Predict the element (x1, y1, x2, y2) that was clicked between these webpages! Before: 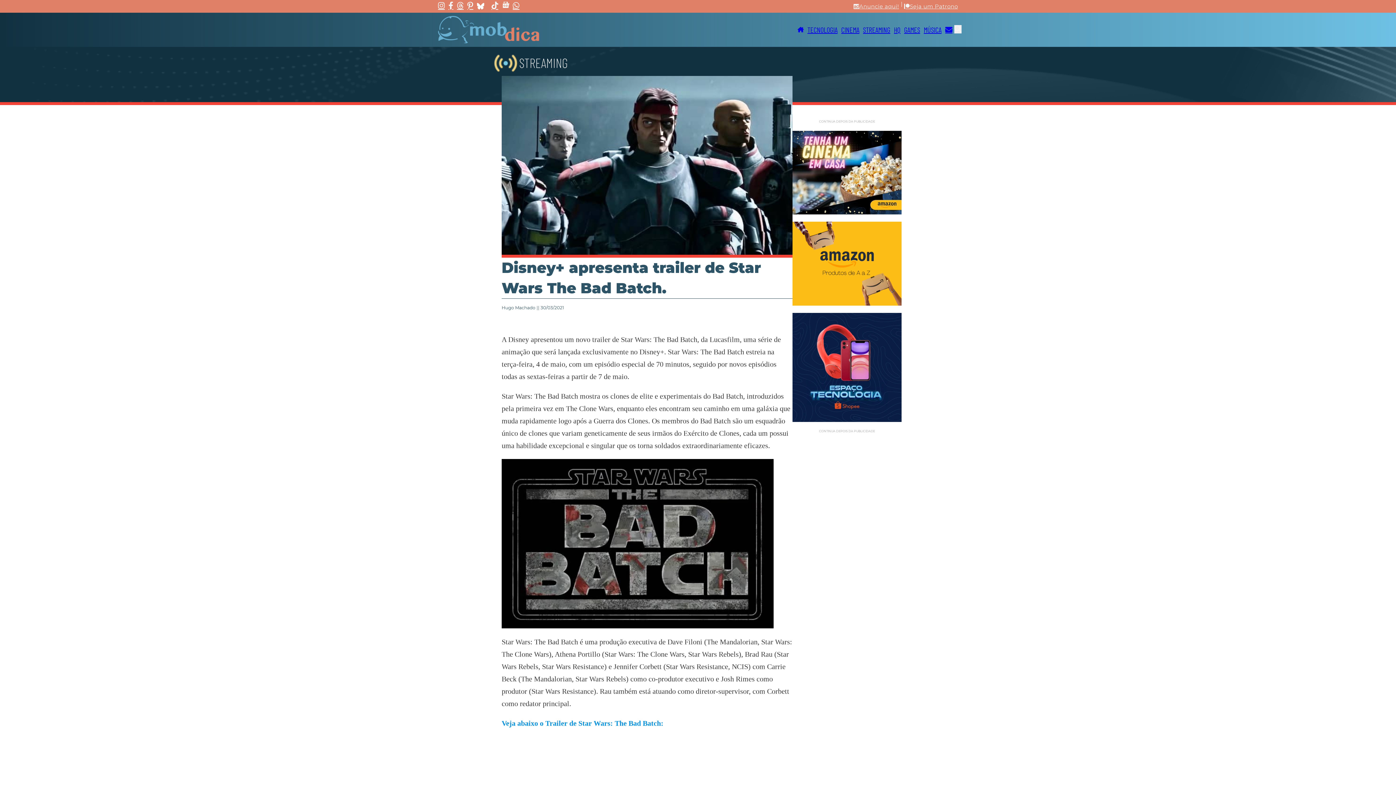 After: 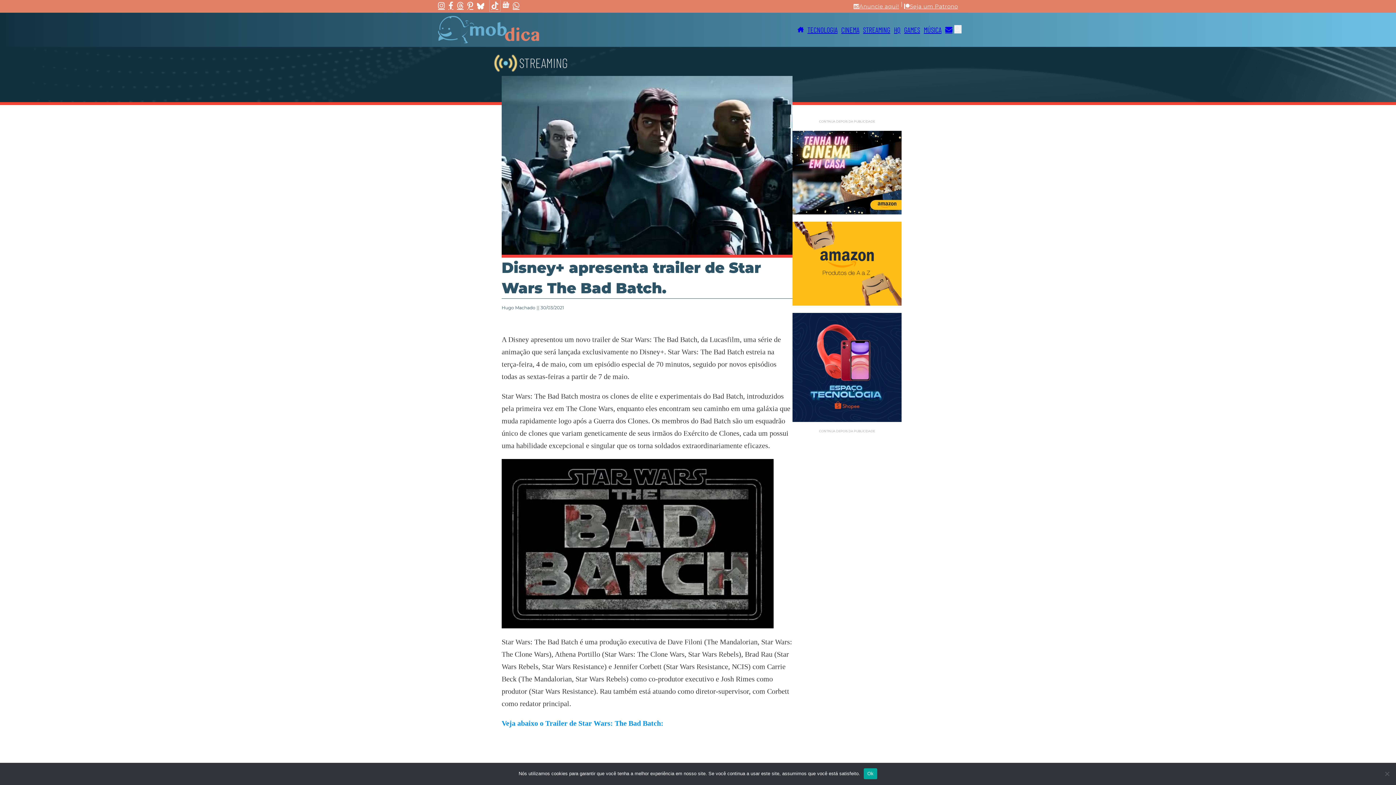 Action: bbox: (489, 0, 500, 11)